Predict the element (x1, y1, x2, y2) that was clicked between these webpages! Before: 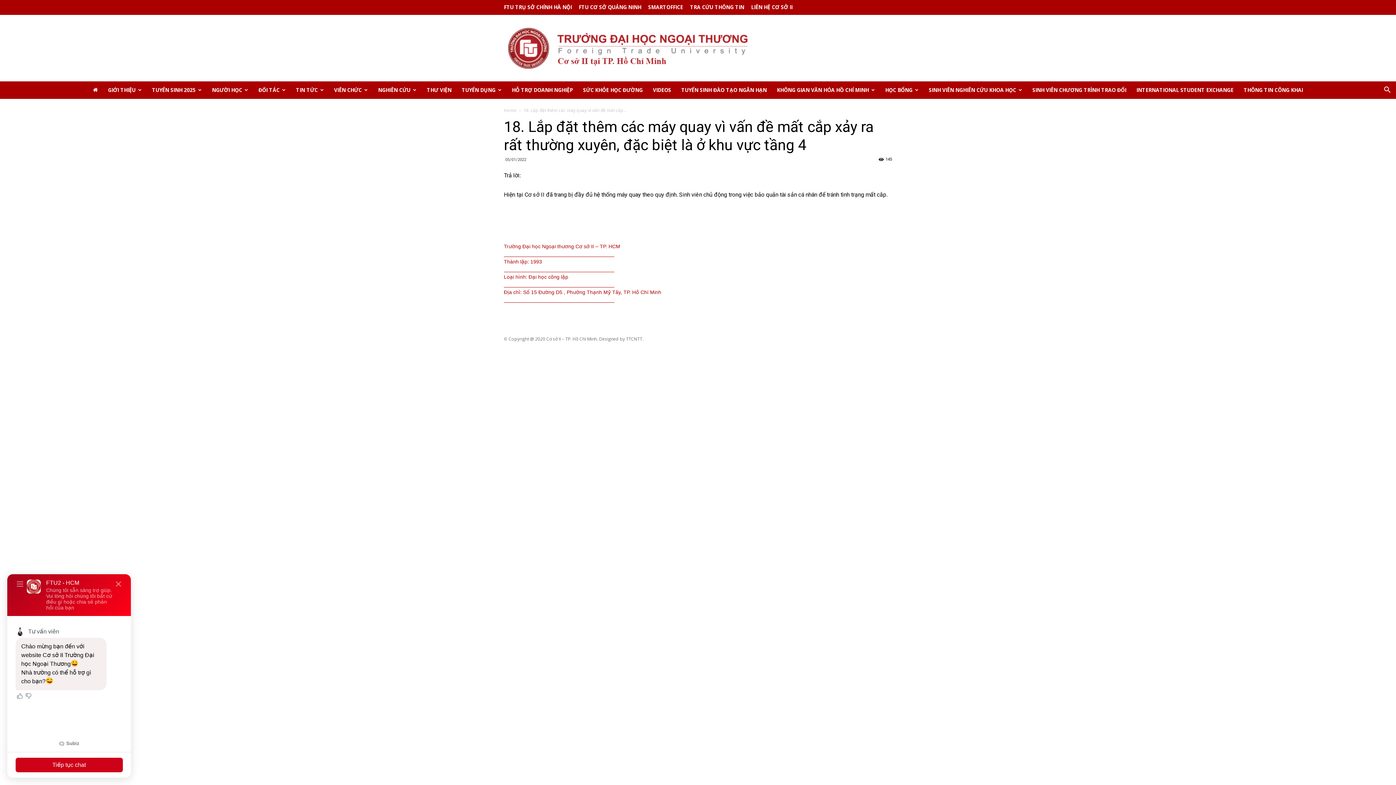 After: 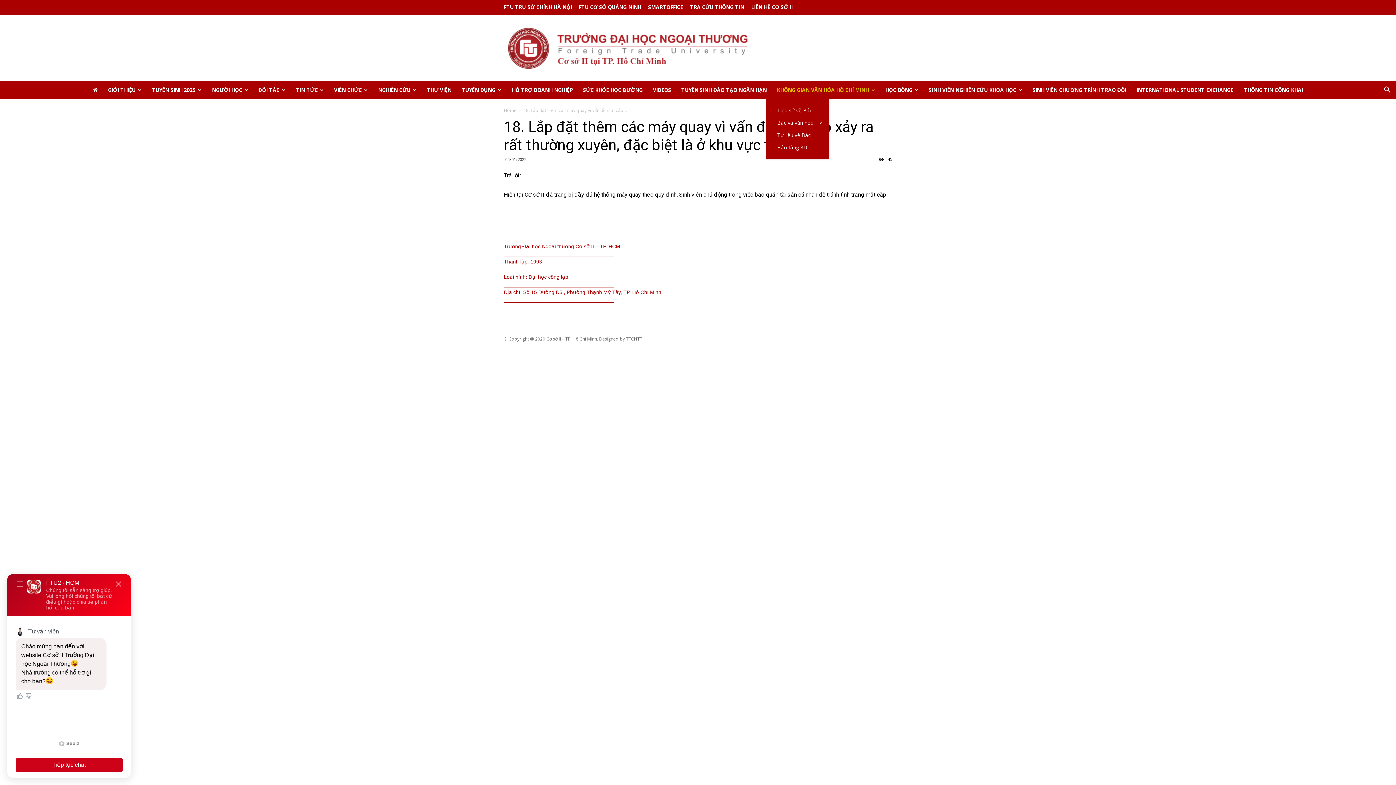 Action: bbox: (772, 81, 880, 98) label: KHÔNG GIAN VĂN HÓA HỒ CHÍ MINH